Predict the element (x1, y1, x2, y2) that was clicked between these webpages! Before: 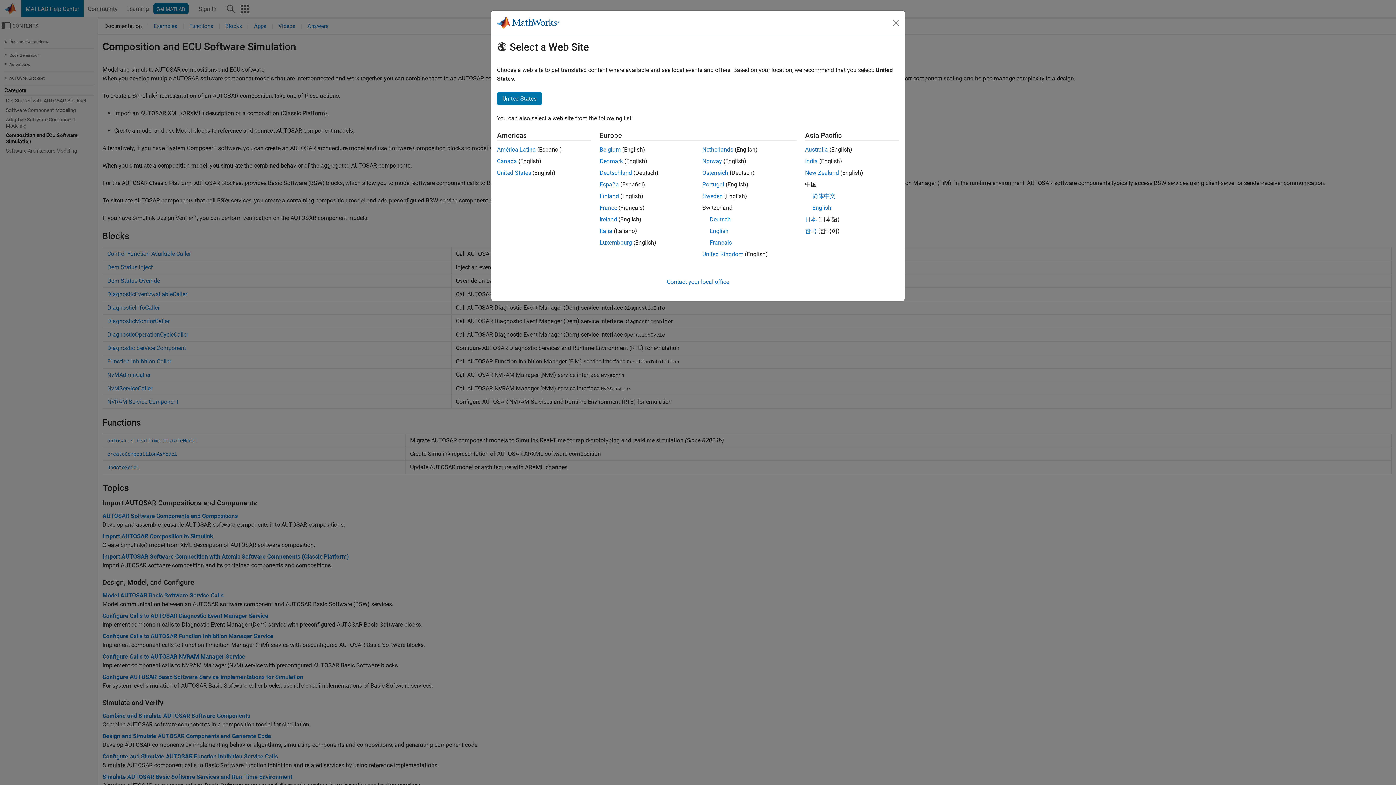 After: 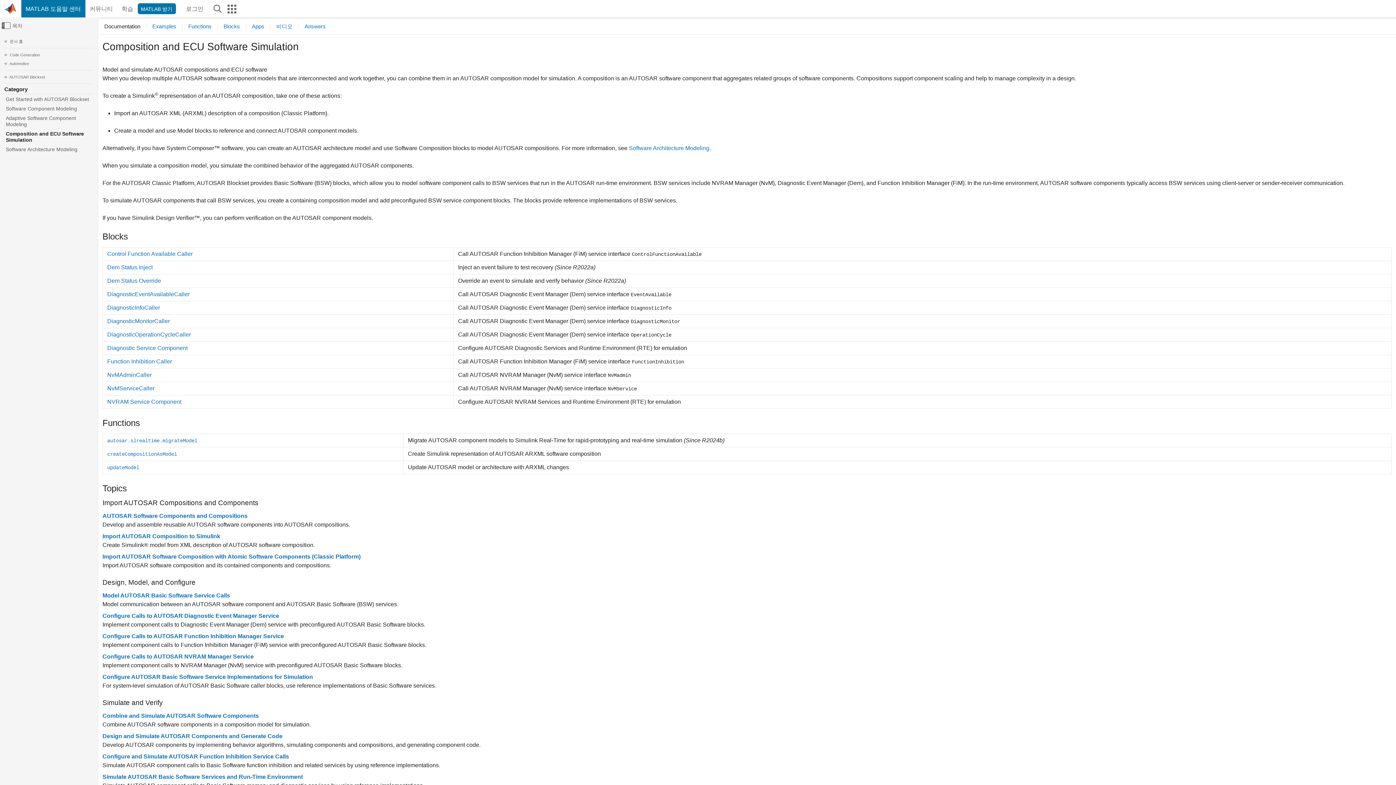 Action: label: 한국 bbox: (805, 227, 816, 234)